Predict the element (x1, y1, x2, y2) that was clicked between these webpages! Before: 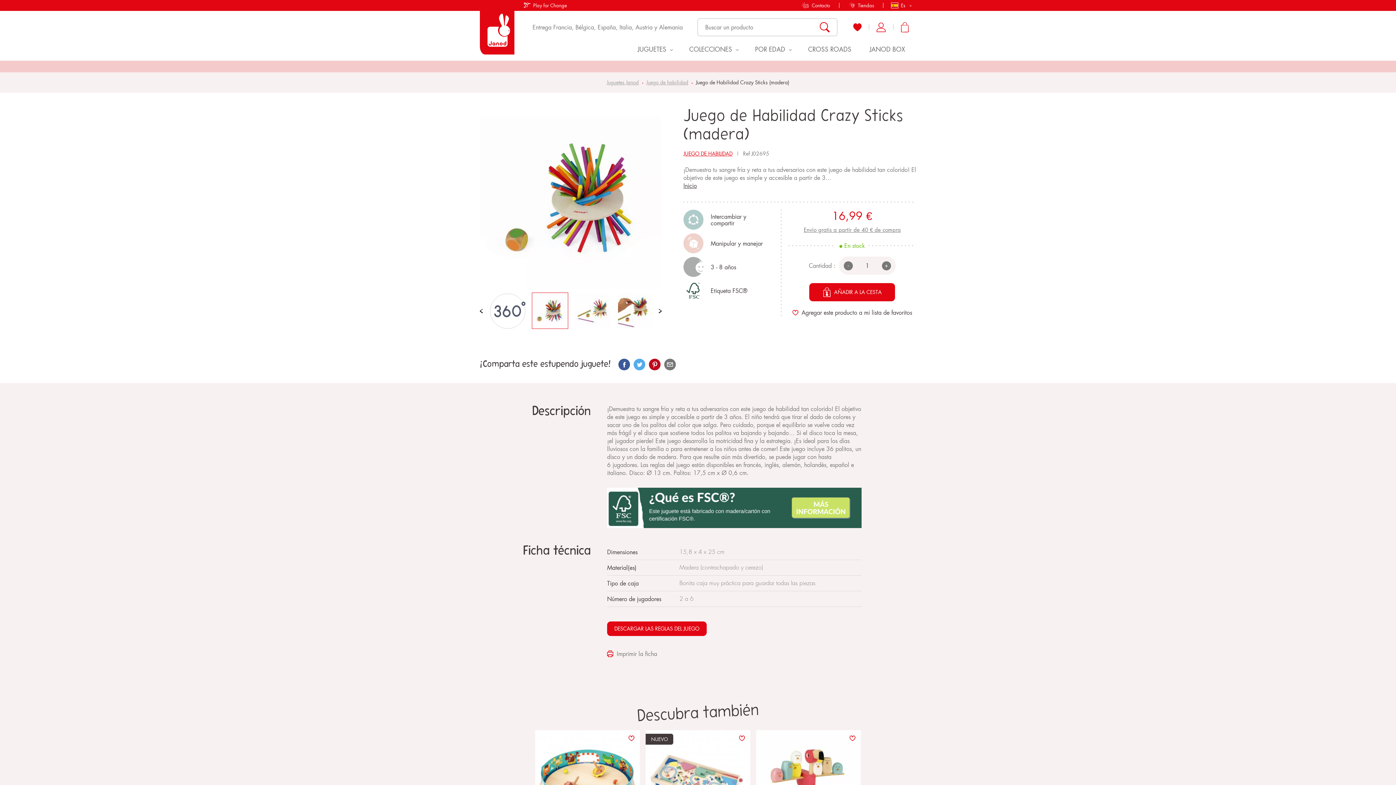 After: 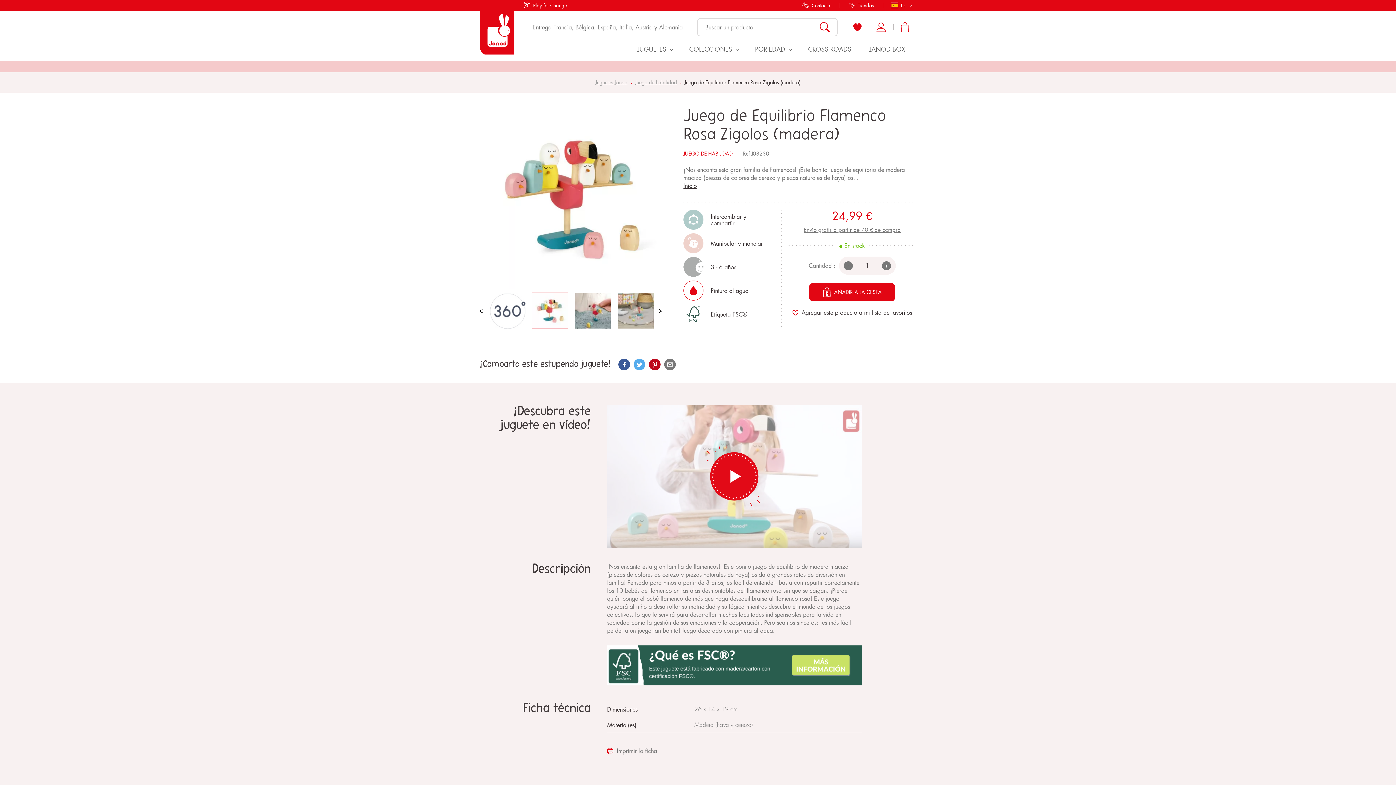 Action: bbox: (756, 730, 861, 835)